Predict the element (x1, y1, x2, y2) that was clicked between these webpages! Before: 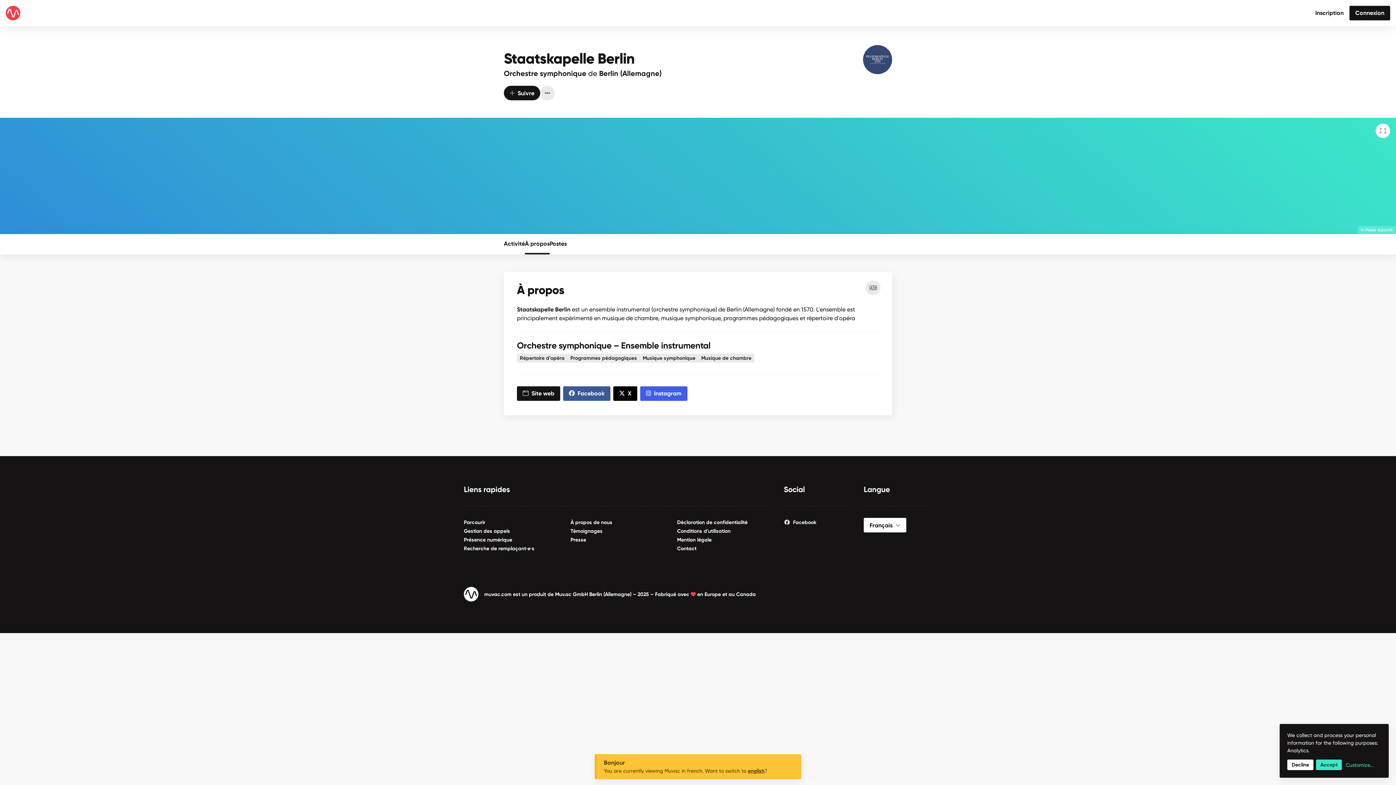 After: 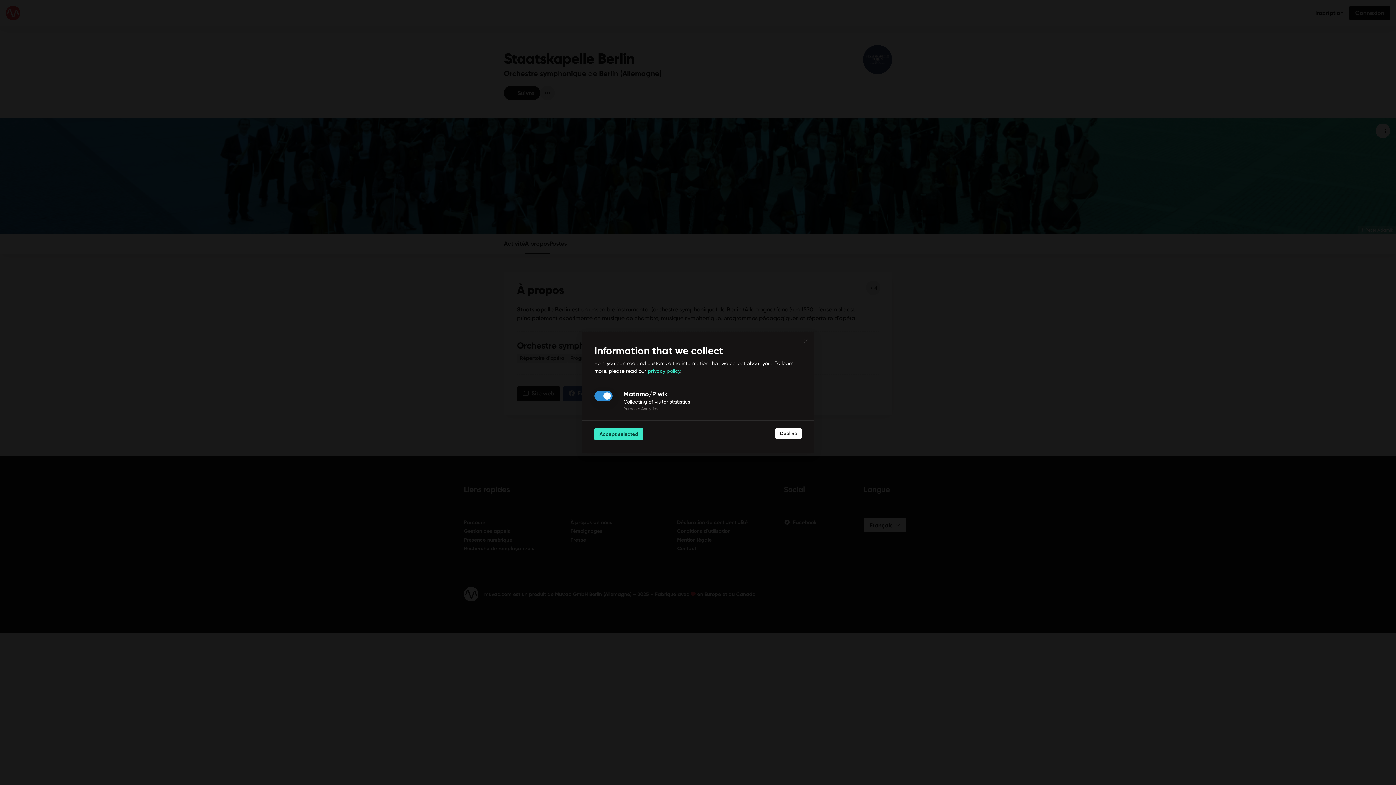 Action: bbox: (1344, 762, 1373, 768) label: Customize...